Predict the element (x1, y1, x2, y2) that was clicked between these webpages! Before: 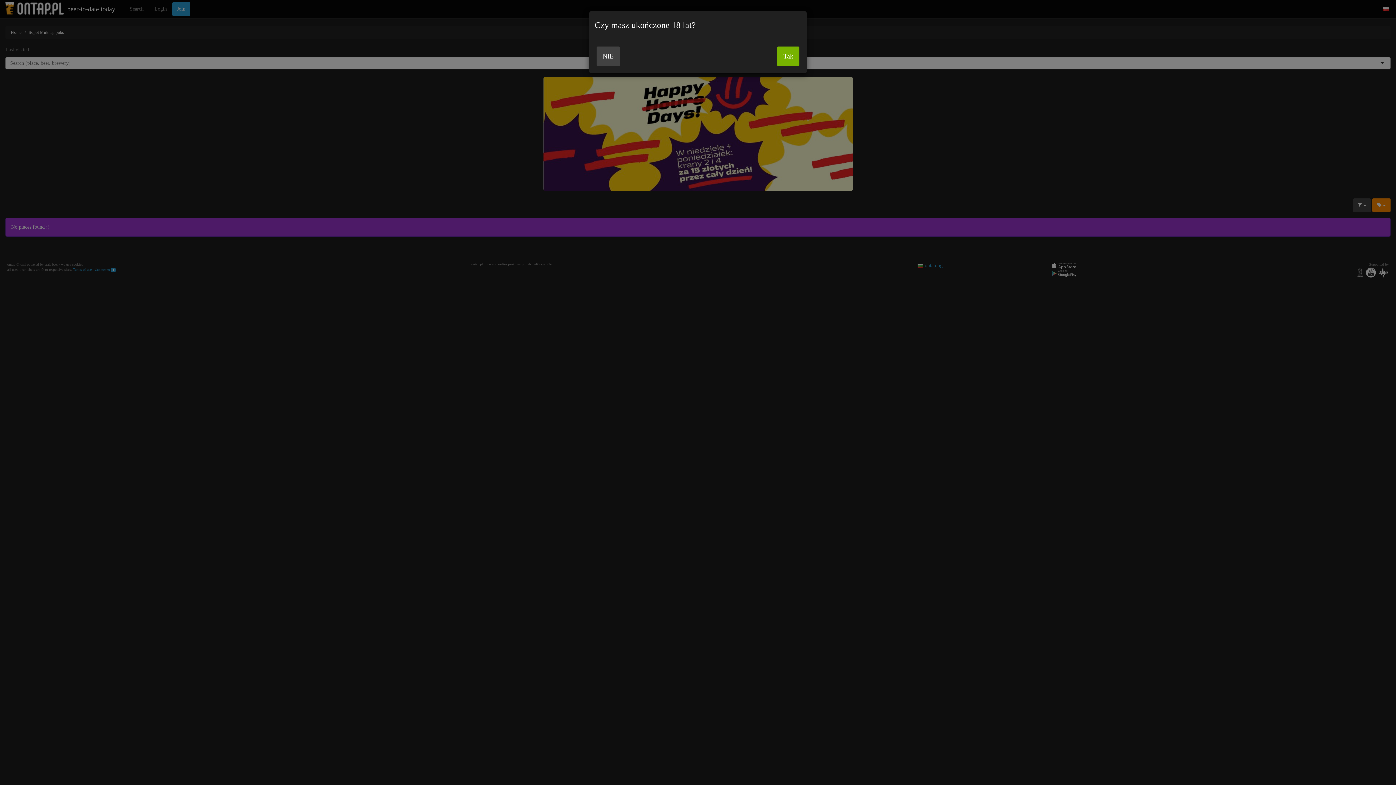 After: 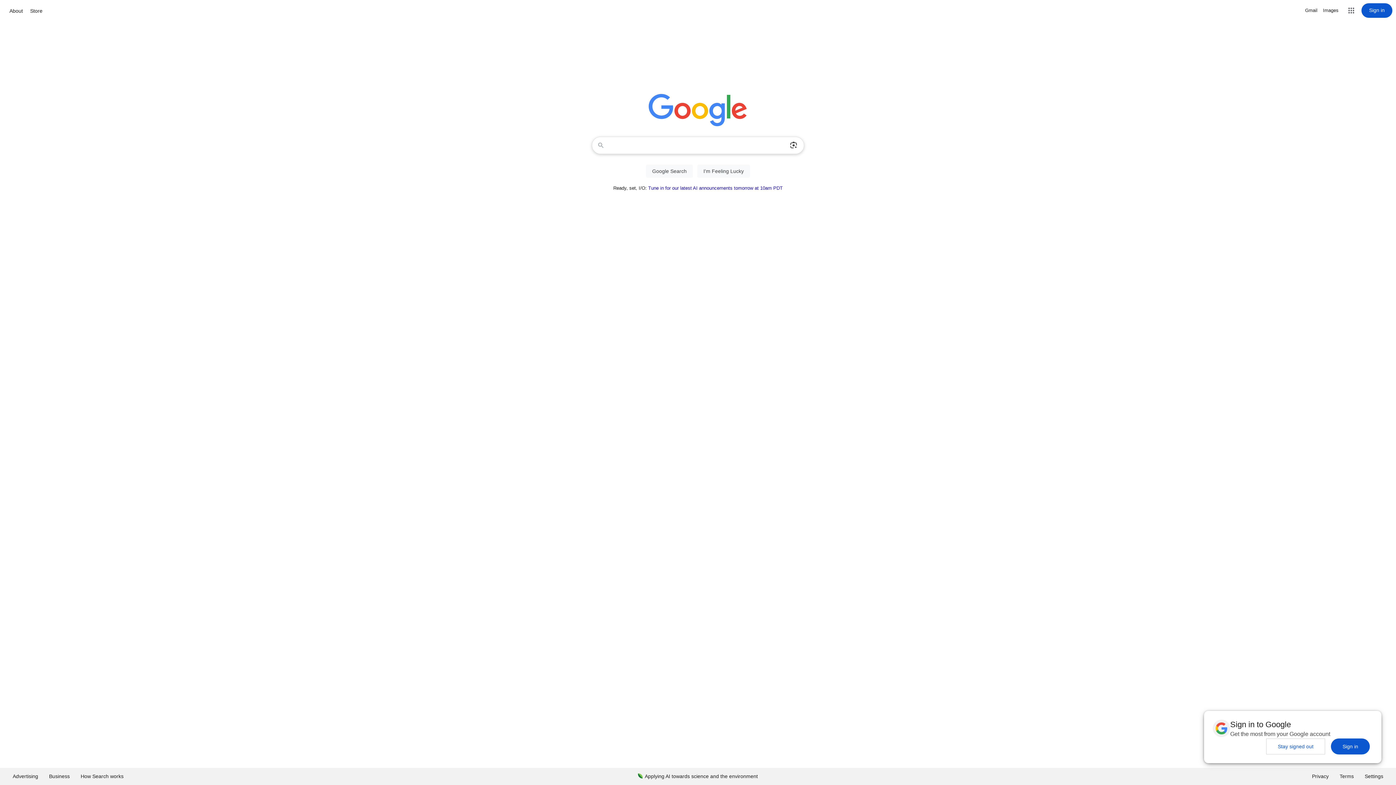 Action: label: NIE bbox: (596, 46, 620, 66)